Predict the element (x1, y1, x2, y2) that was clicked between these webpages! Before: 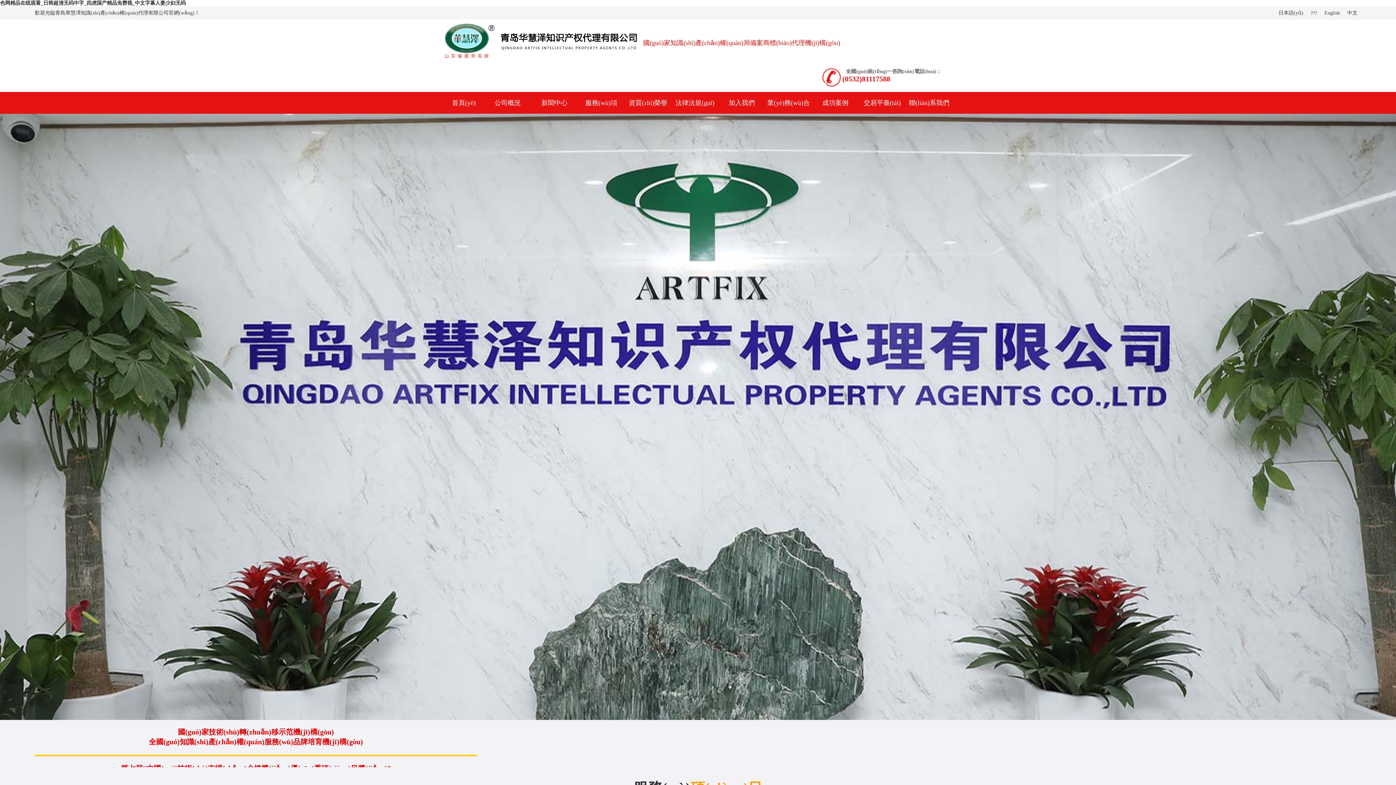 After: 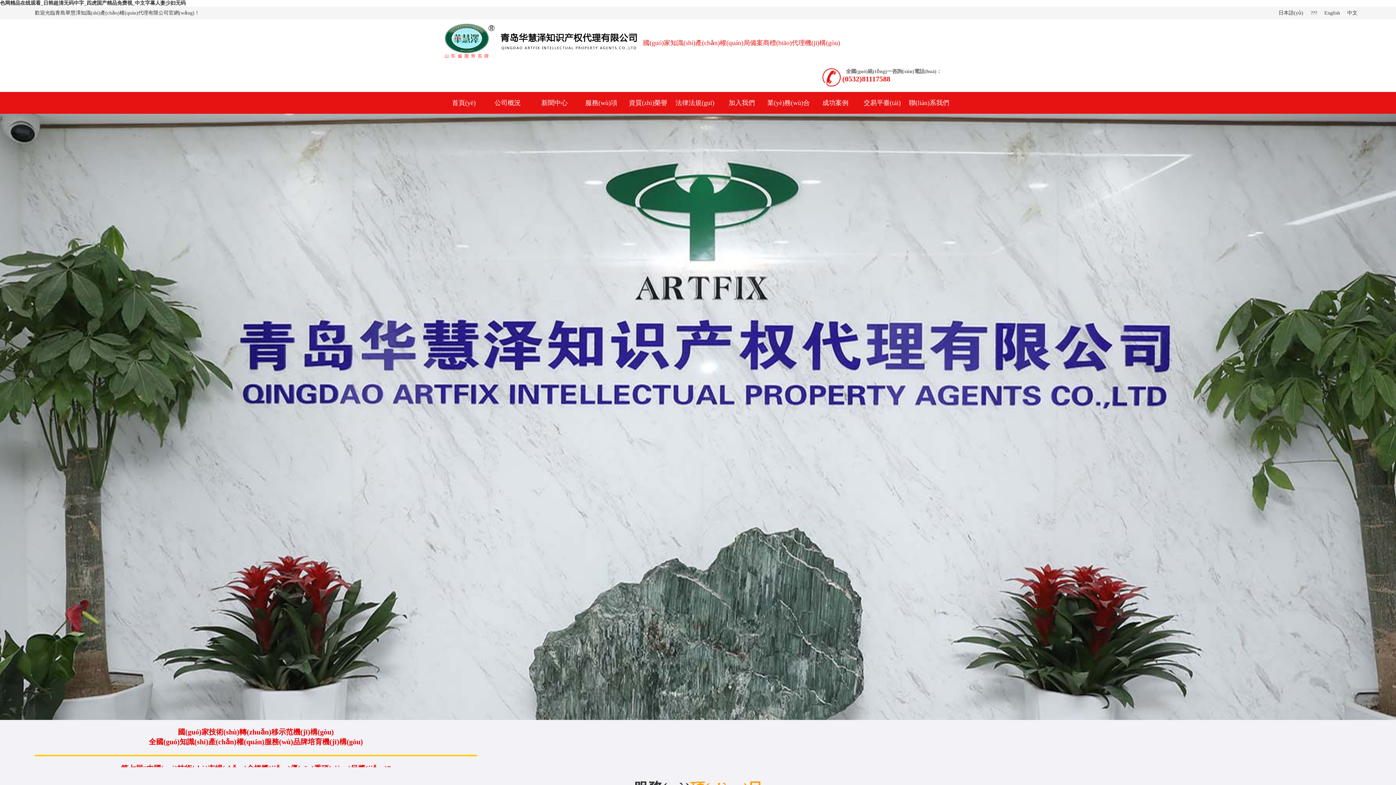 Action: bbox: (1324, 6, 1340, 19) label: English